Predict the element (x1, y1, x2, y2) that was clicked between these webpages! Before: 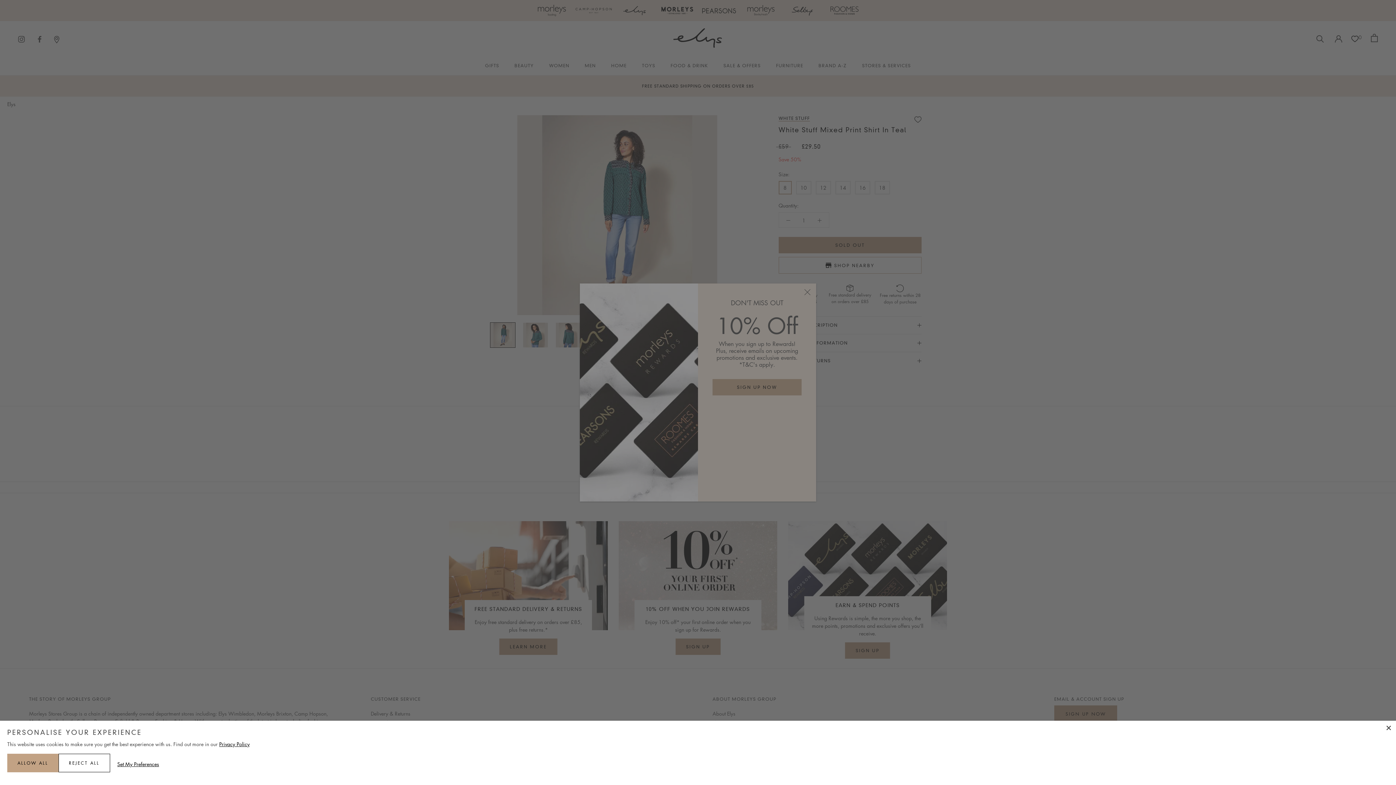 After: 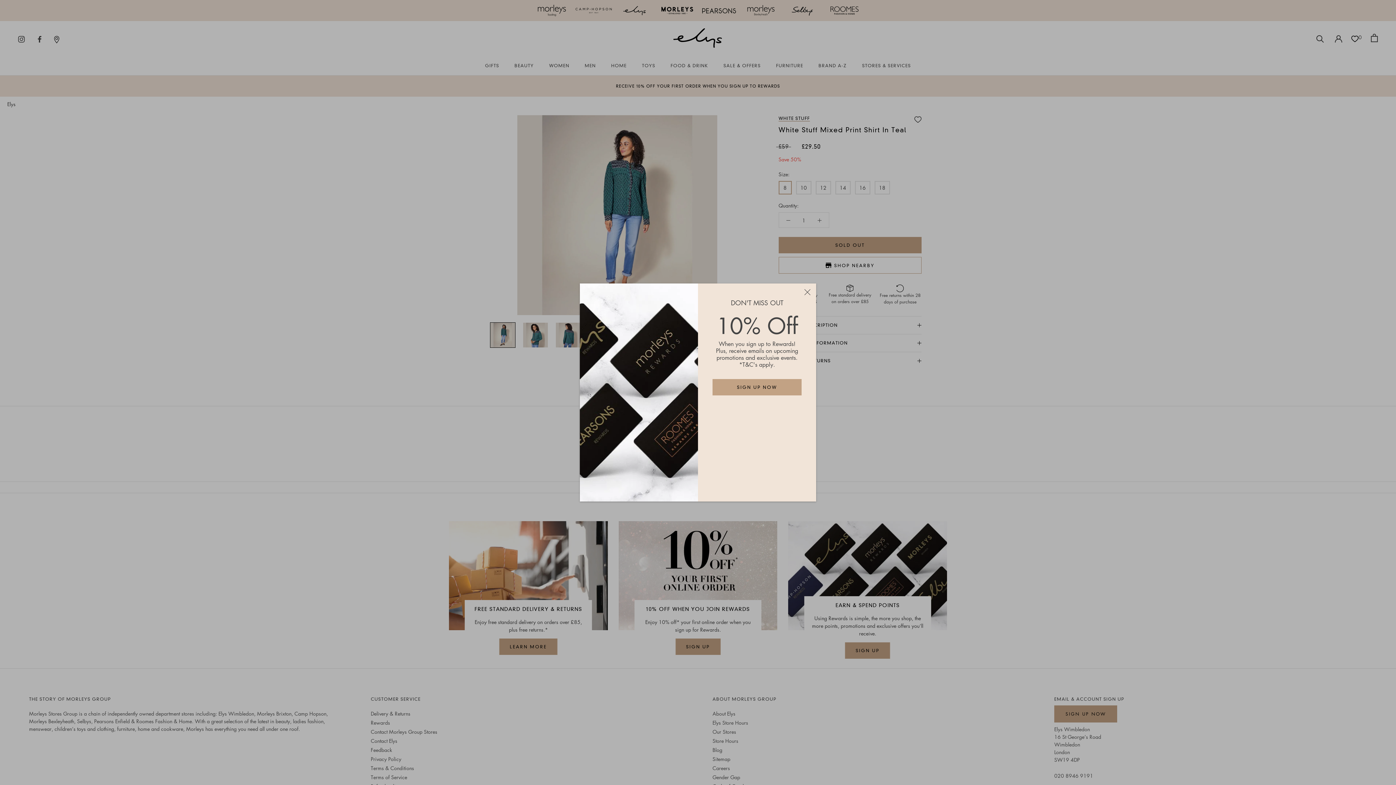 Action: bbox: (7, 754, 58, 772) label: ALLOW ALL